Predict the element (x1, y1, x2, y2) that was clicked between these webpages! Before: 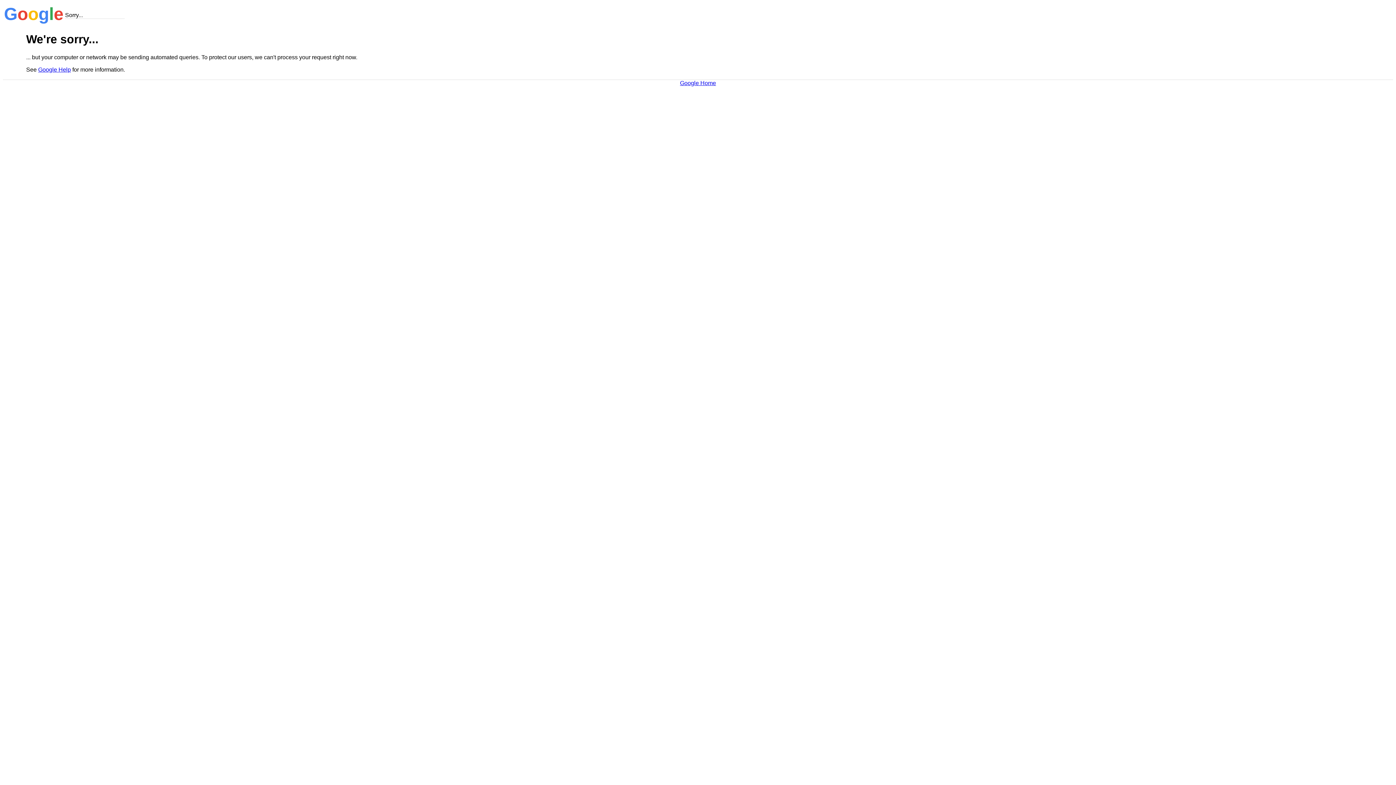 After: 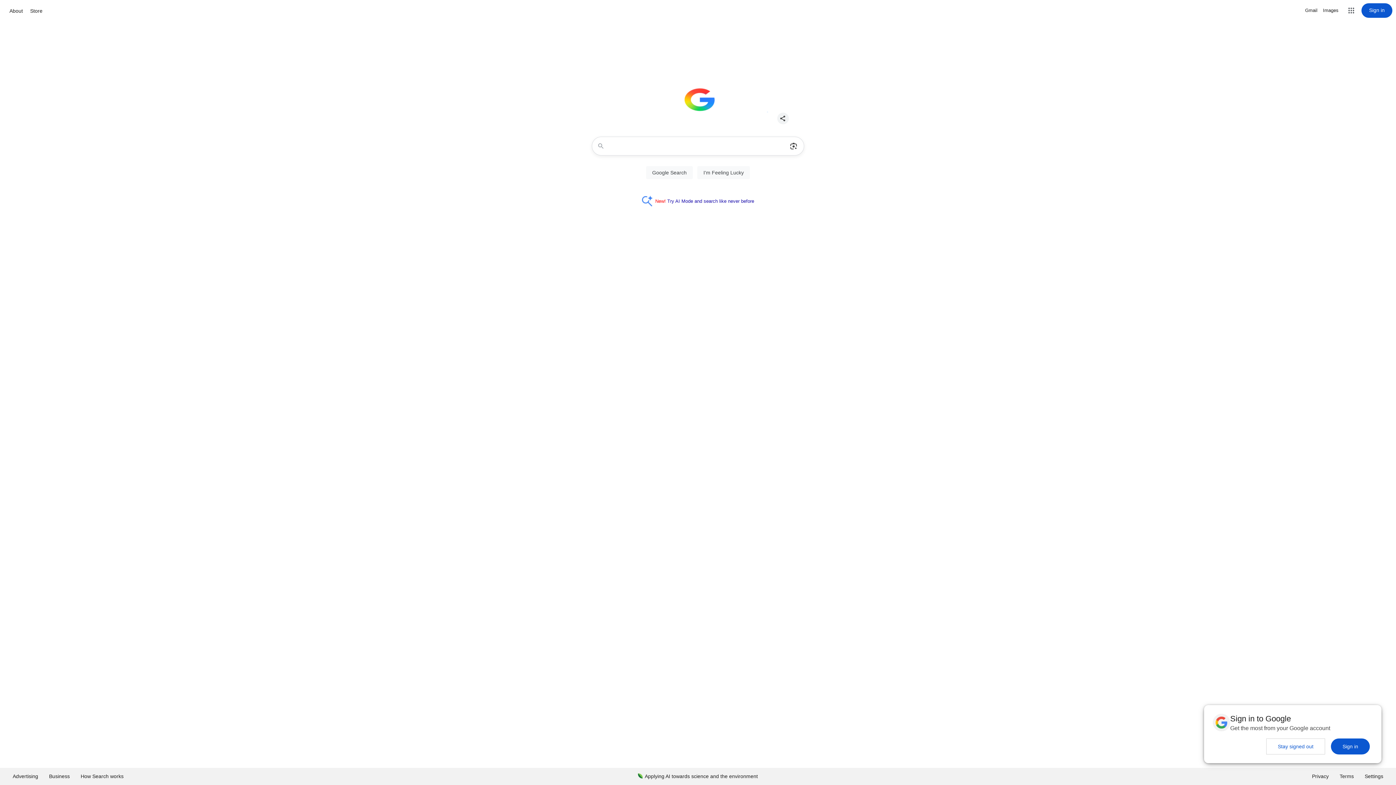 Action: label: Google Home bbox: (680, 79, 716, 86)